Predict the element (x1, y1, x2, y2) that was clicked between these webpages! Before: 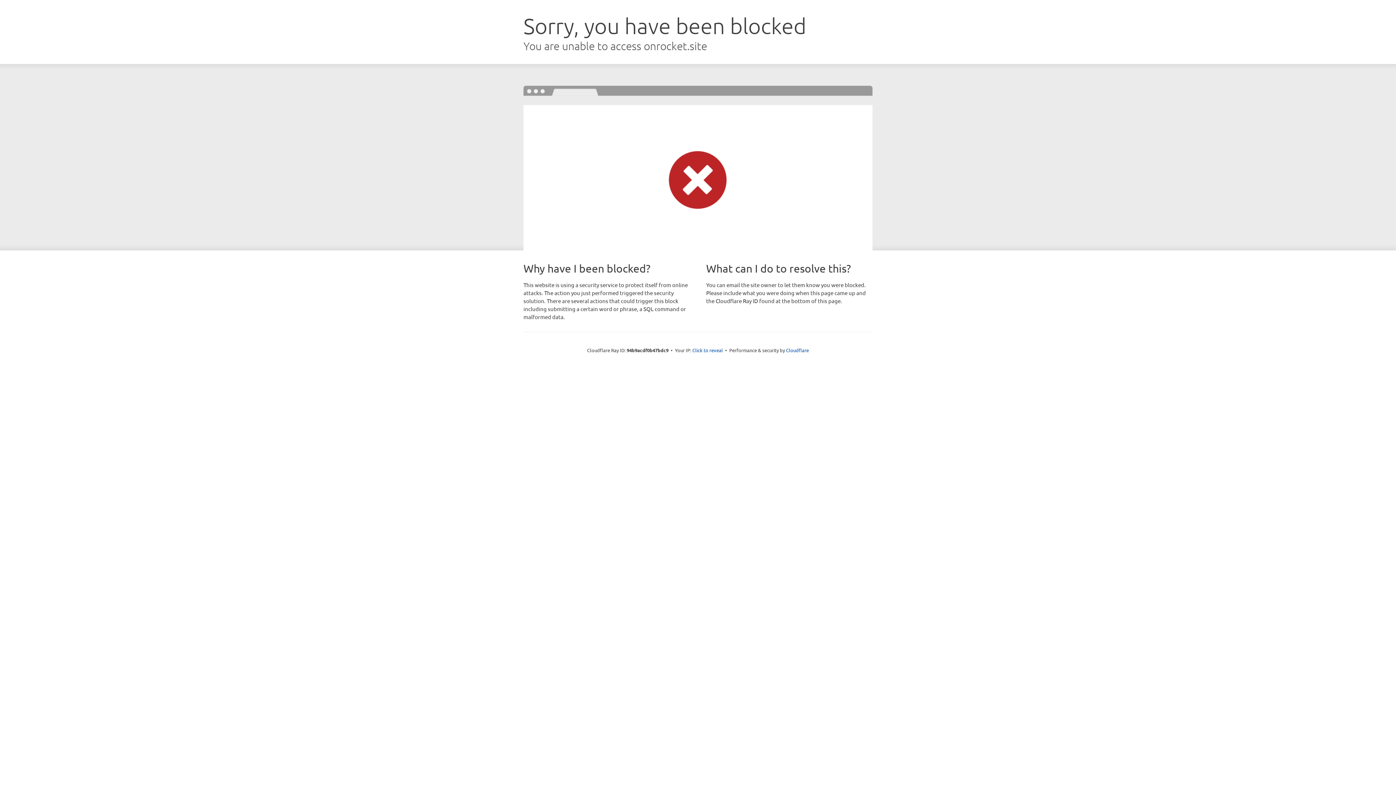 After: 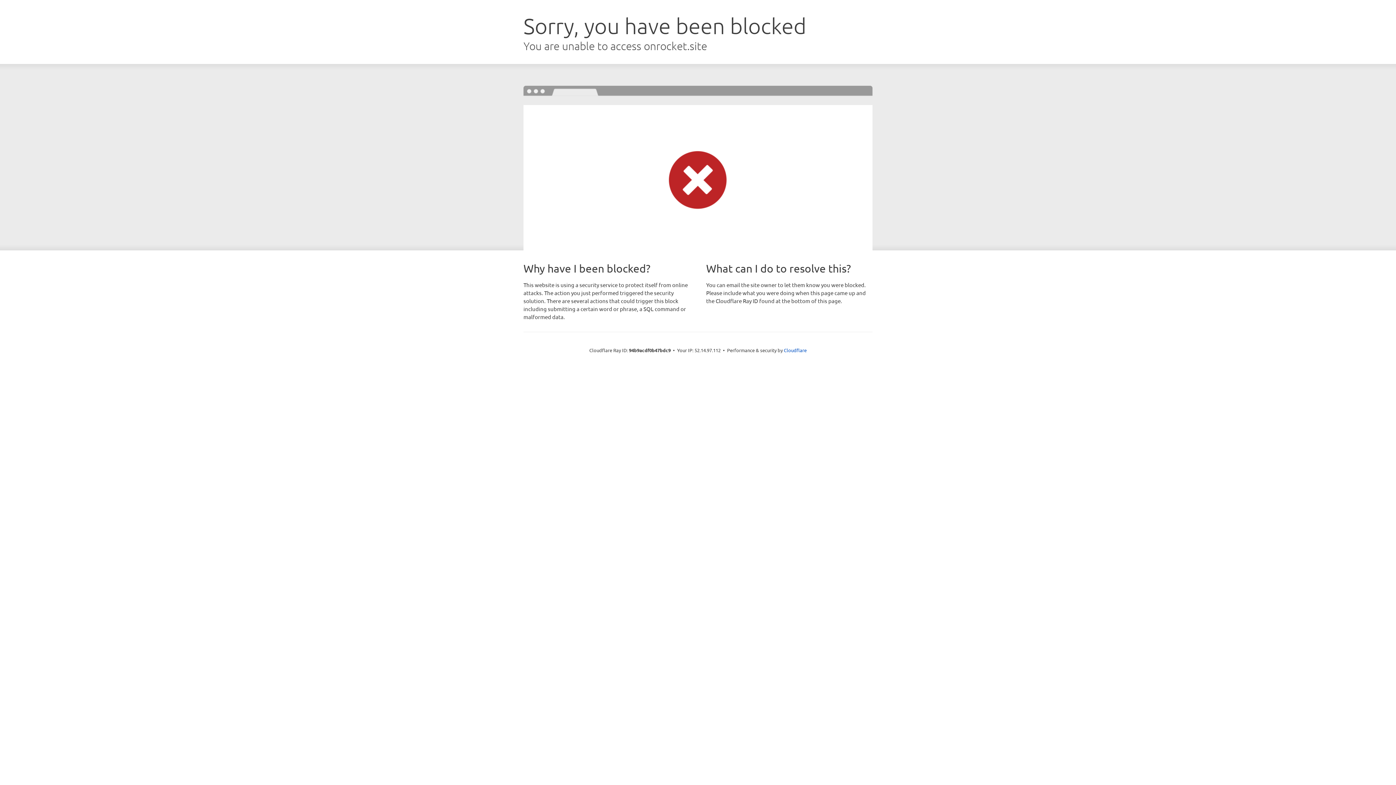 Action: bbox: (692, 346, 723, 353) label: Click to reveal